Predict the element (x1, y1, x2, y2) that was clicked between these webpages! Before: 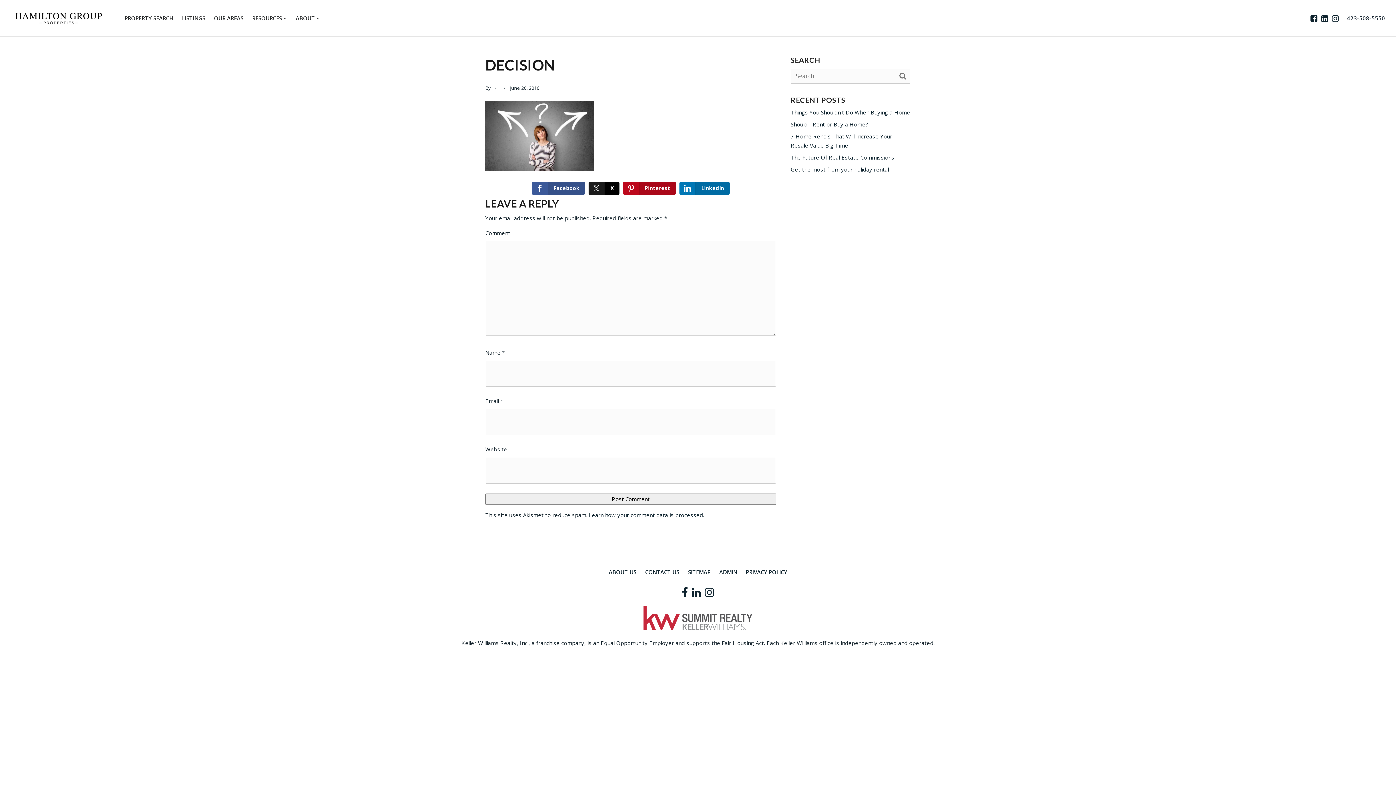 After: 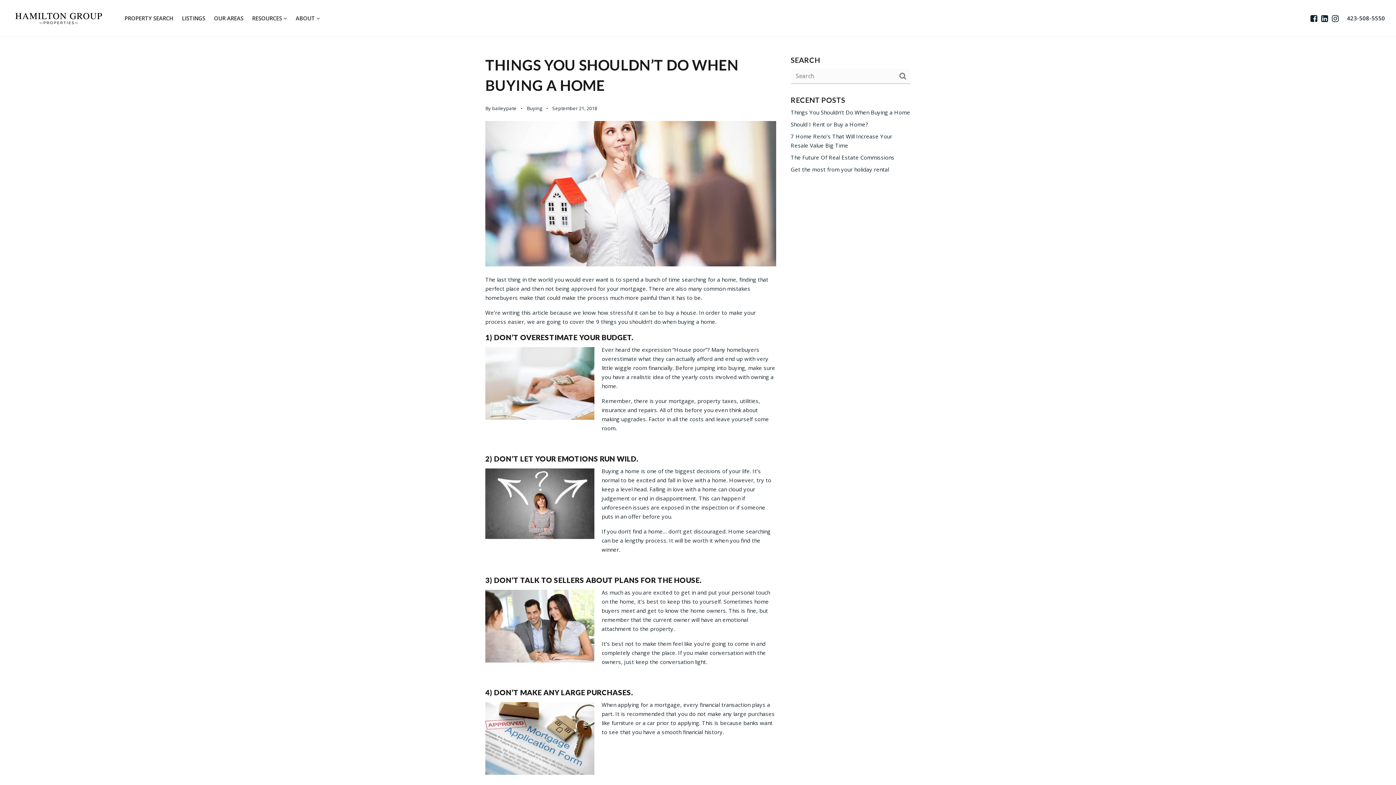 Action: label: Things You Shouldn’t Do When Buying a Home bbox: (790, 108, 910, 116)